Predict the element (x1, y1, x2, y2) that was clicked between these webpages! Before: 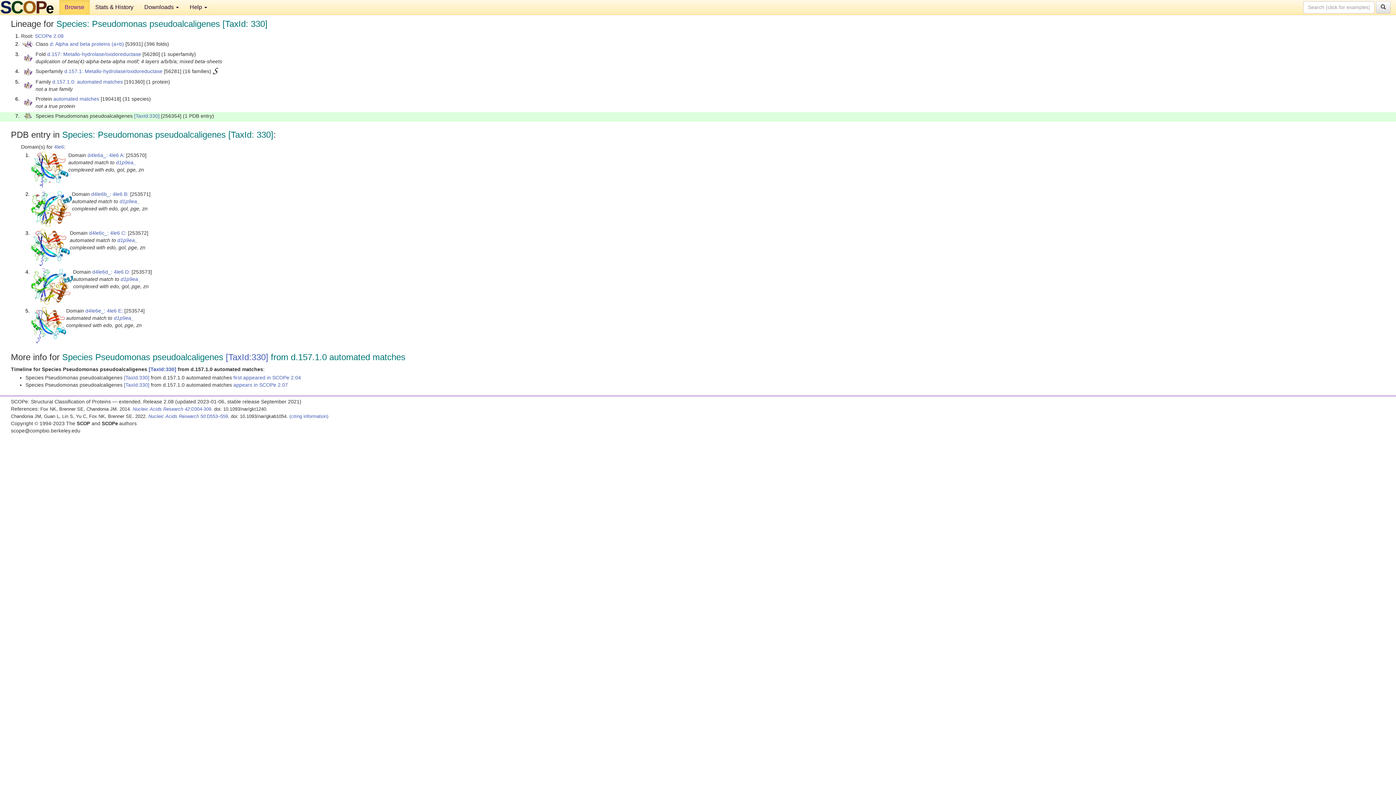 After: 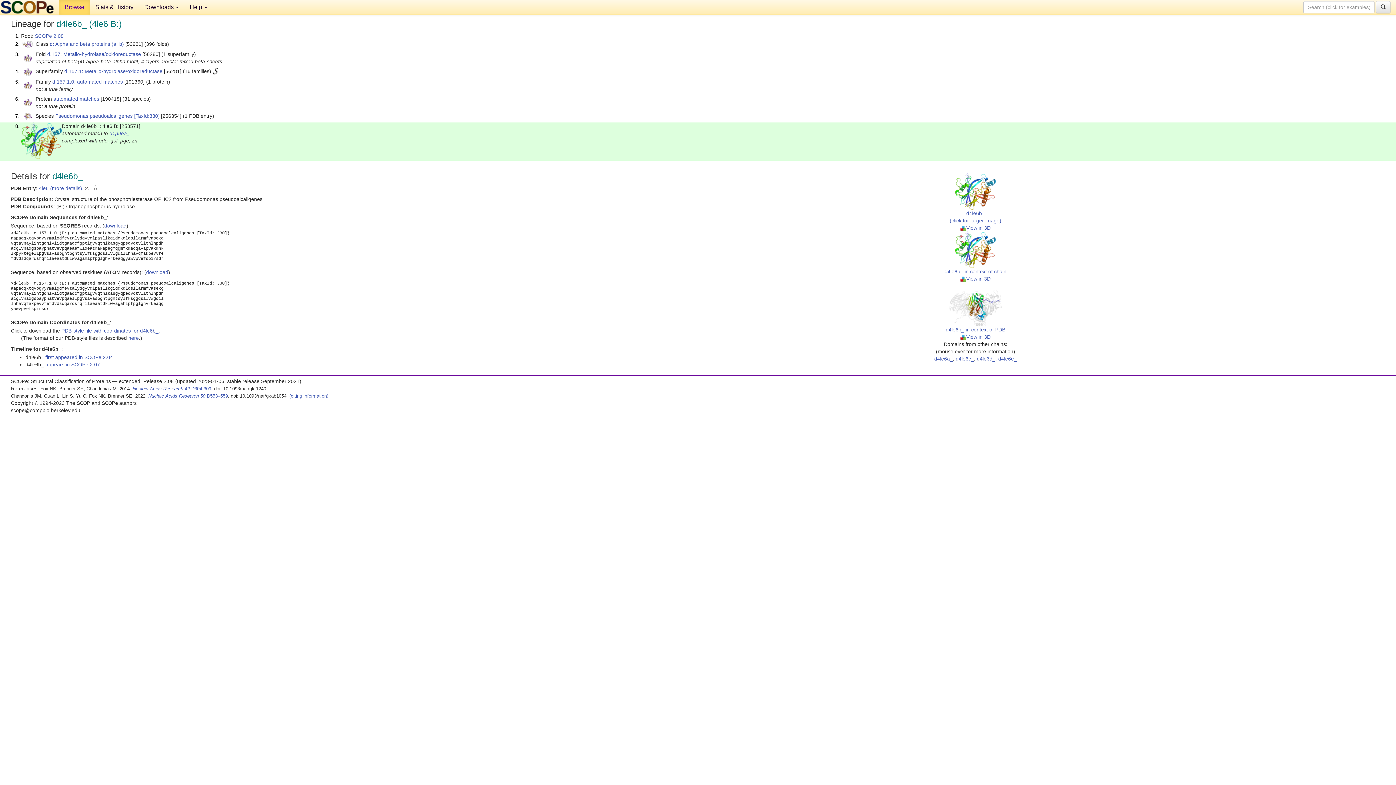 Action: bbox: (31, 205, 72, 211)